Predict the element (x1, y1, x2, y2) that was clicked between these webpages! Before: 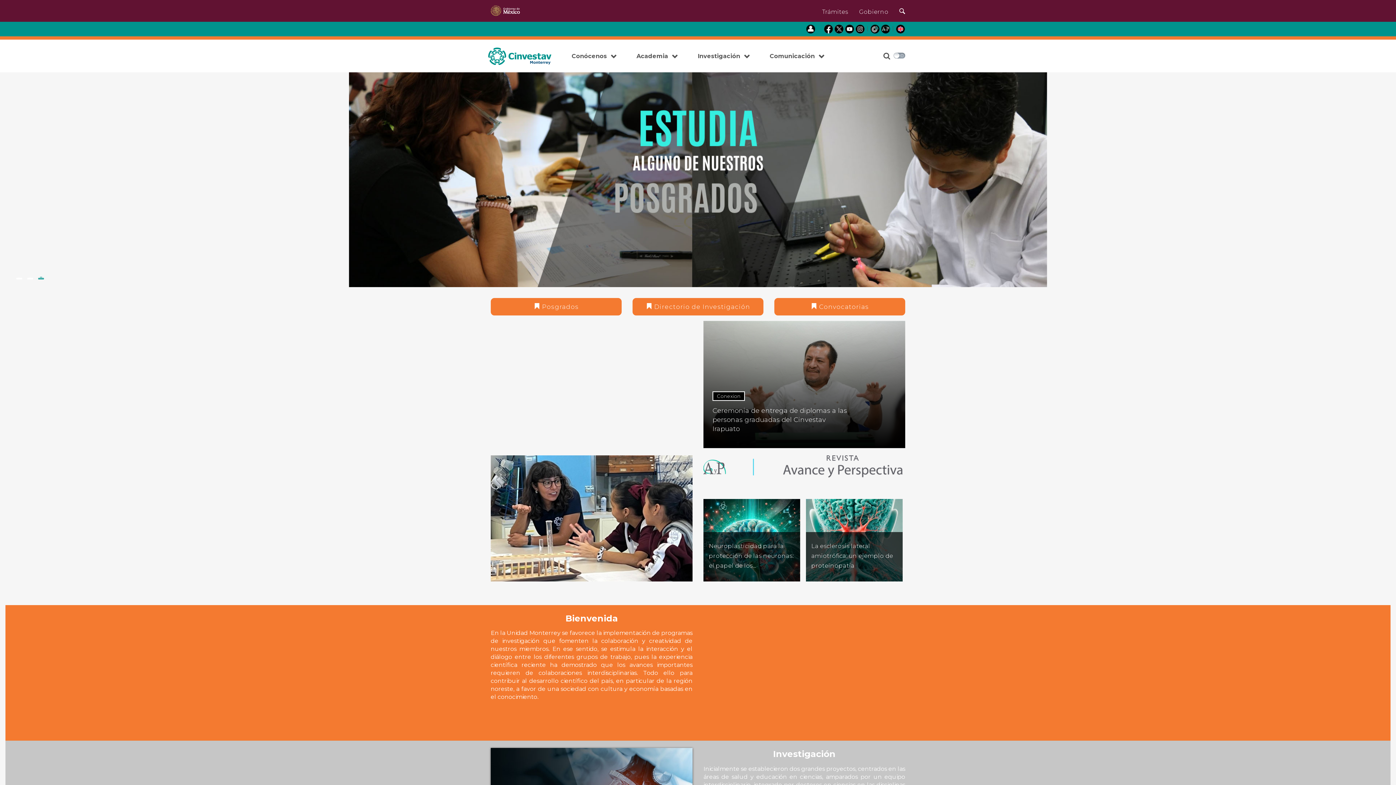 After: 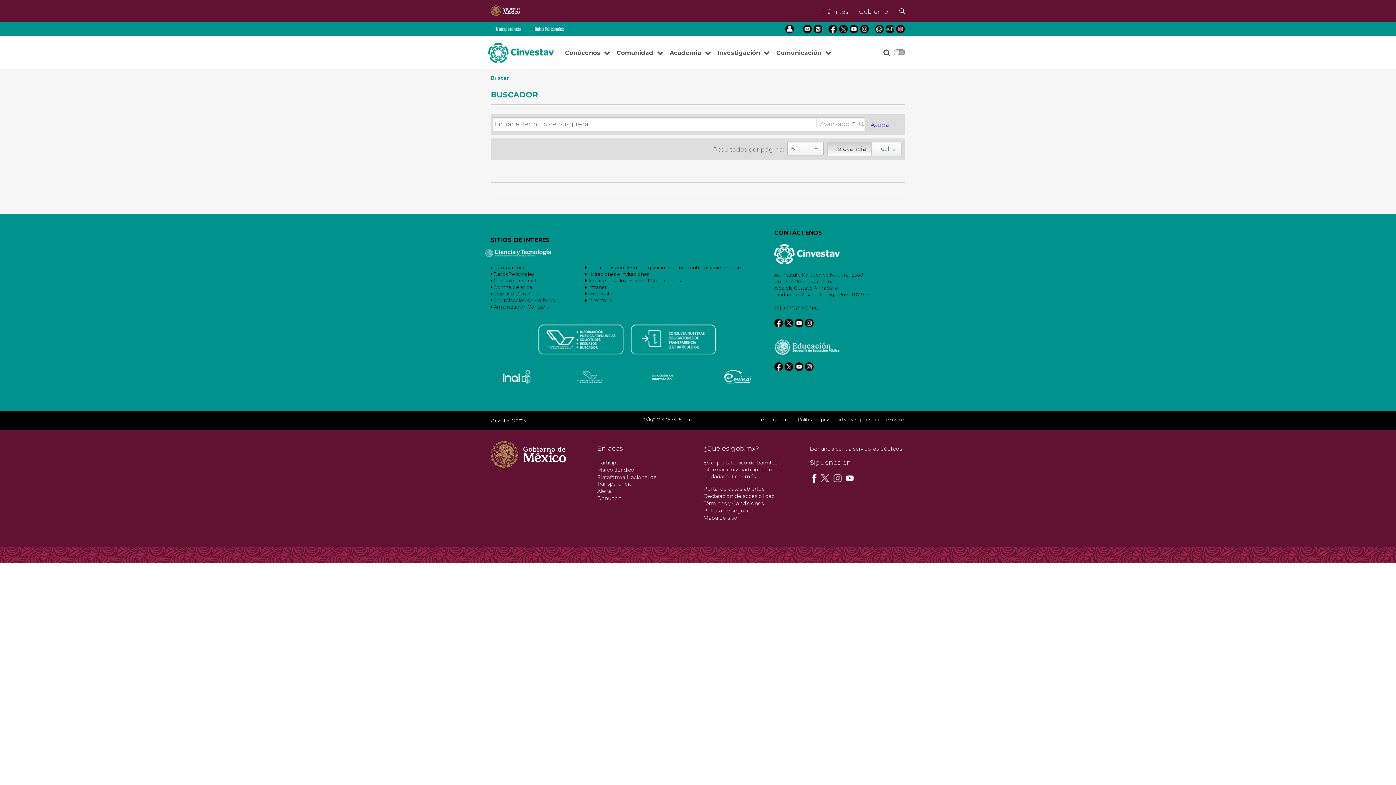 Action: bbox: (883, 51, 890, 60)